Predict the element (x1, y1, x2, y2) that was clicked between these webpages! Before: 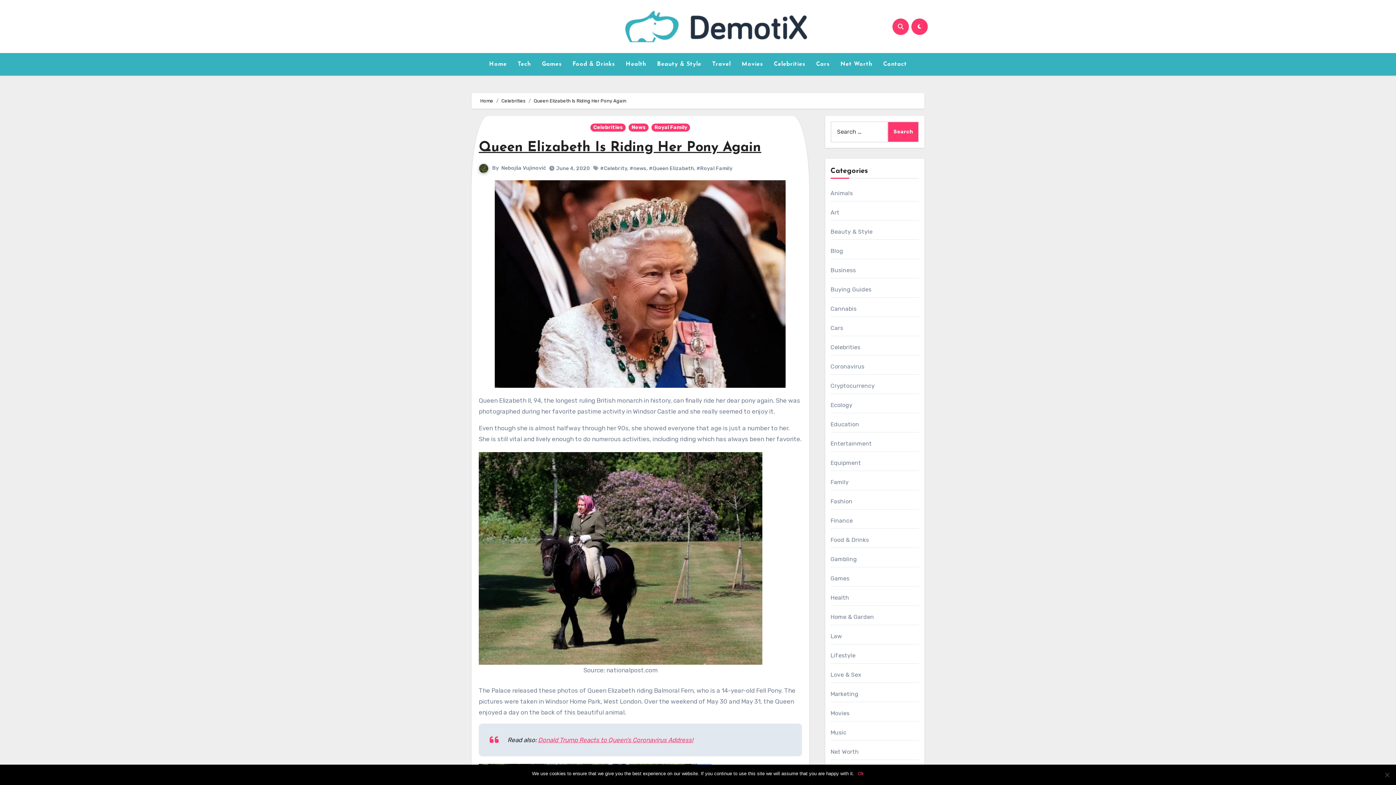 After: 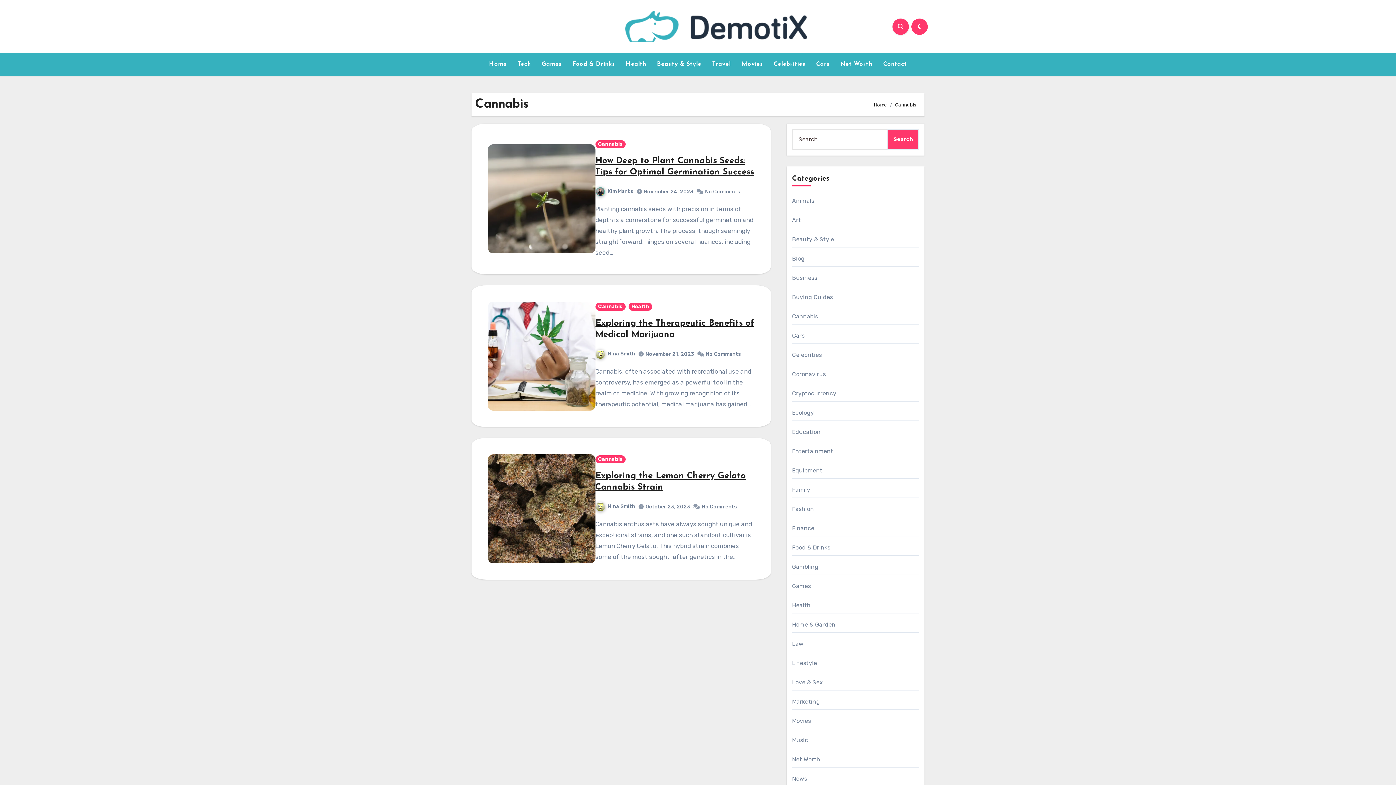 Action: label: Cannabis bbox: (830, 305, 856, 312)